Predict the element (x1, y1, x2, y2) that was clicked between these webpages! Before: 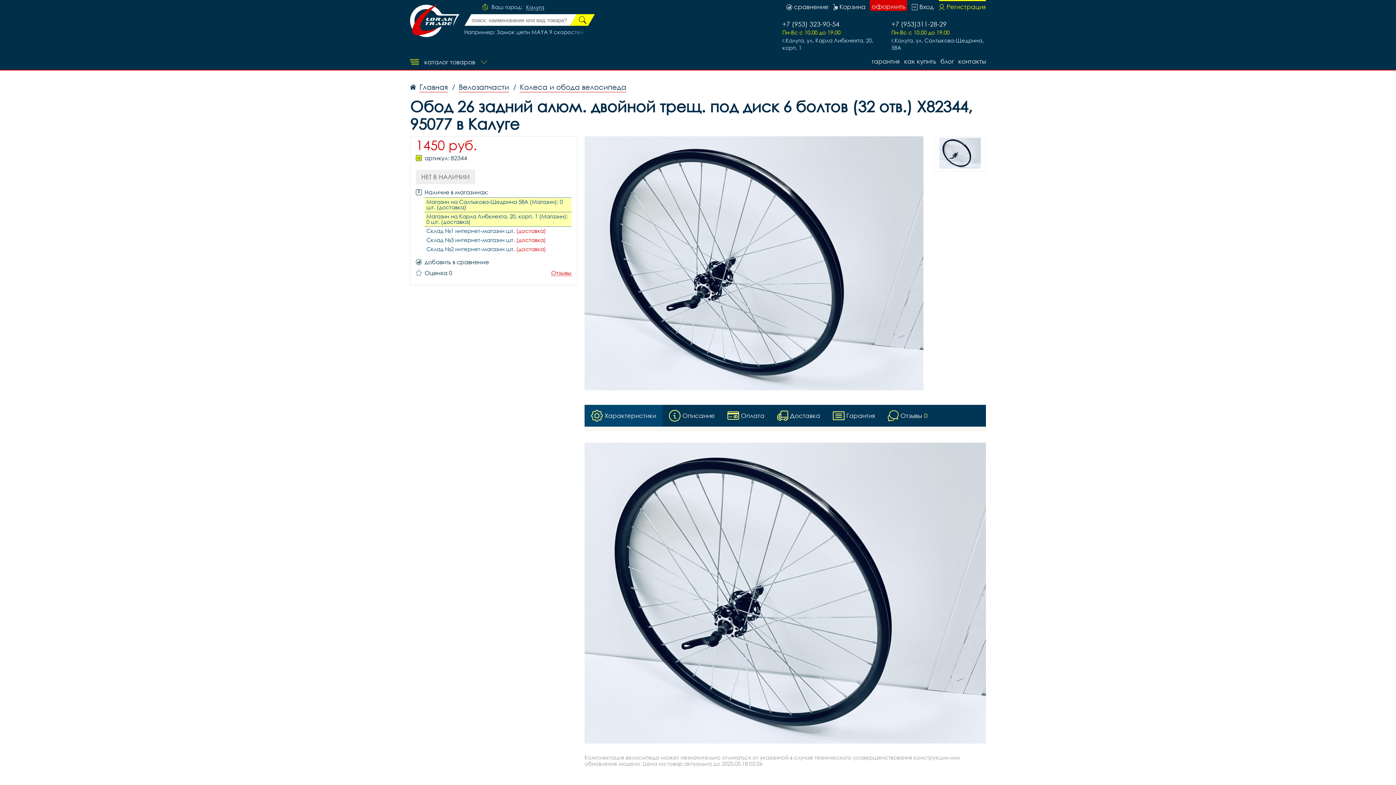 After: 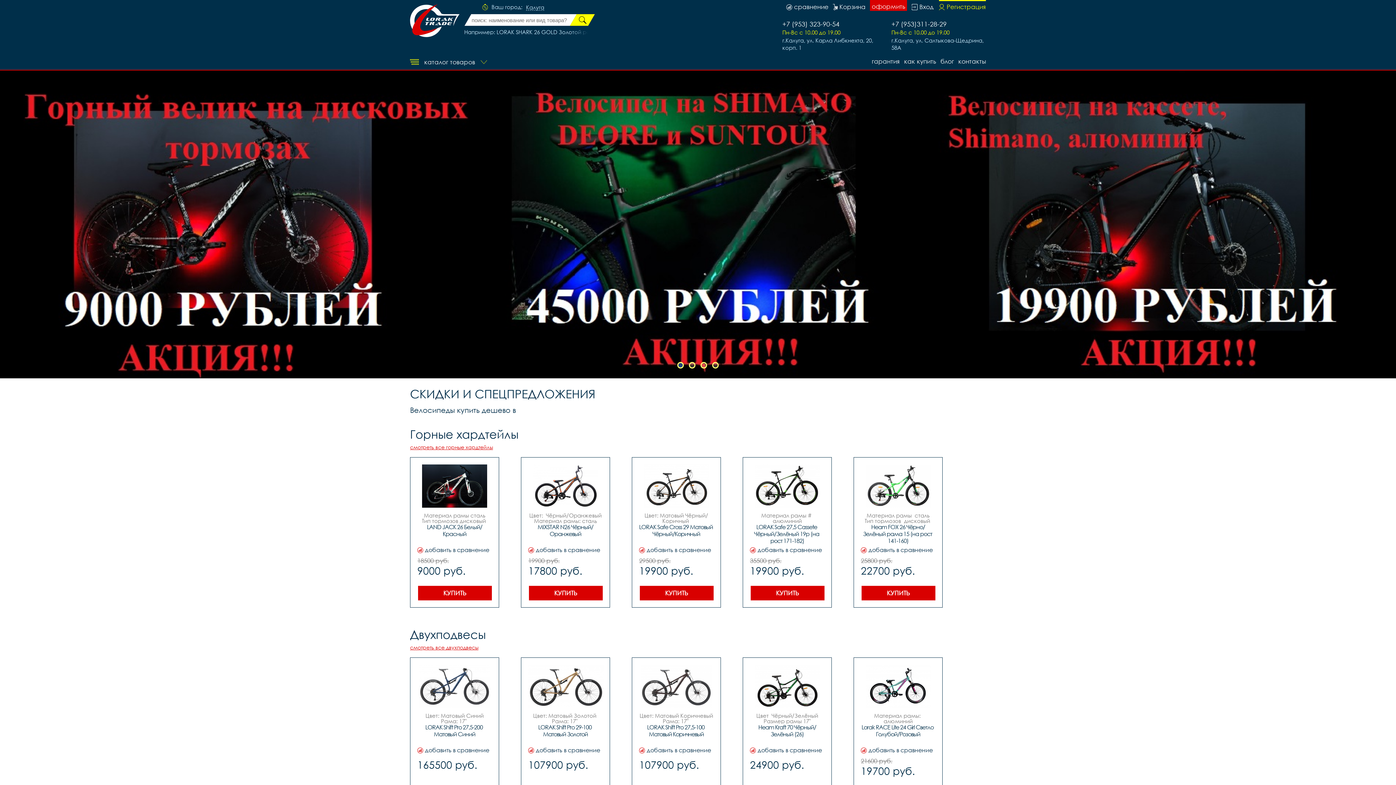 Action: bbox: (410, 82, 448, 92) label: Главная